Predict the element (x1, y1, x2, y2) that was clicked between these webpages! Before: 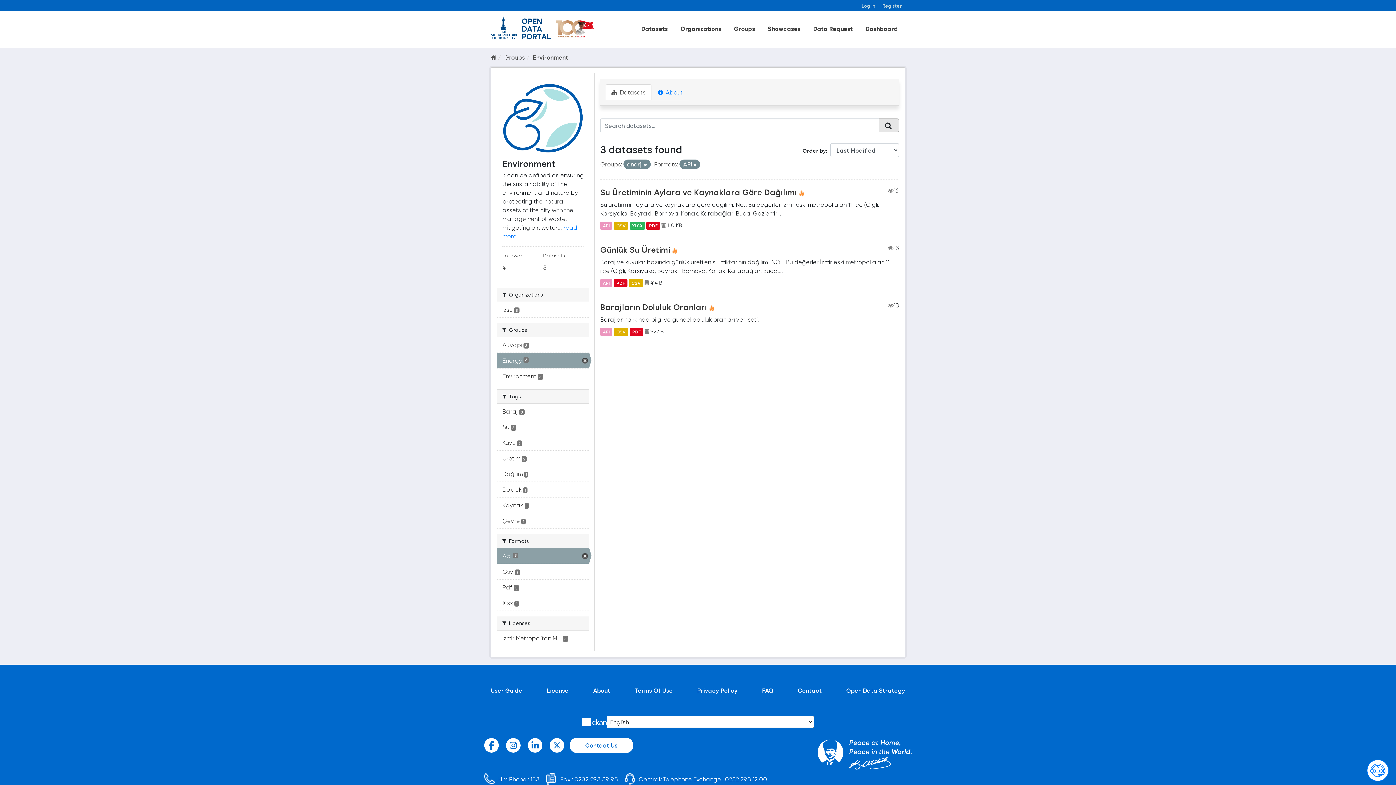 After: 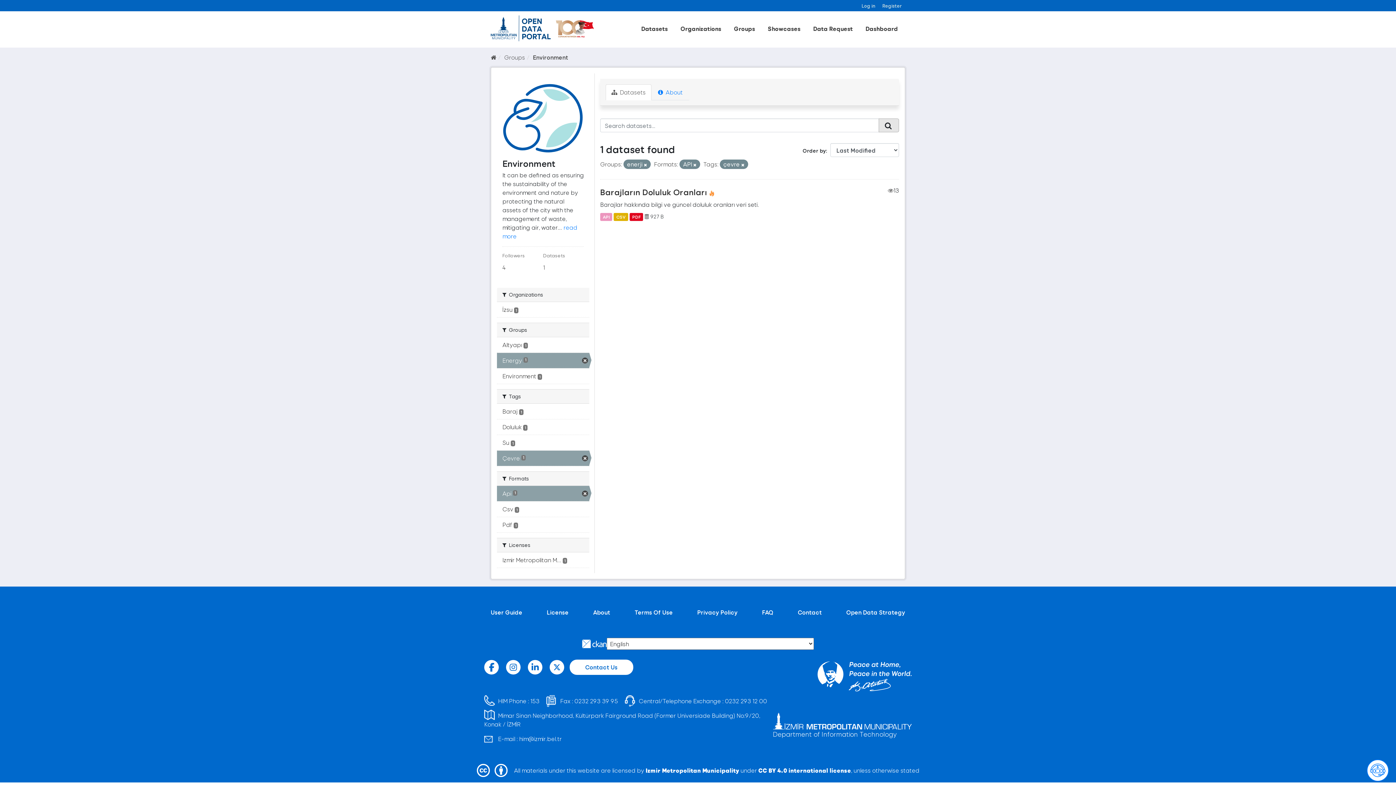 Action: bbox: (497, 513, 589, 528) label: Çevre 1